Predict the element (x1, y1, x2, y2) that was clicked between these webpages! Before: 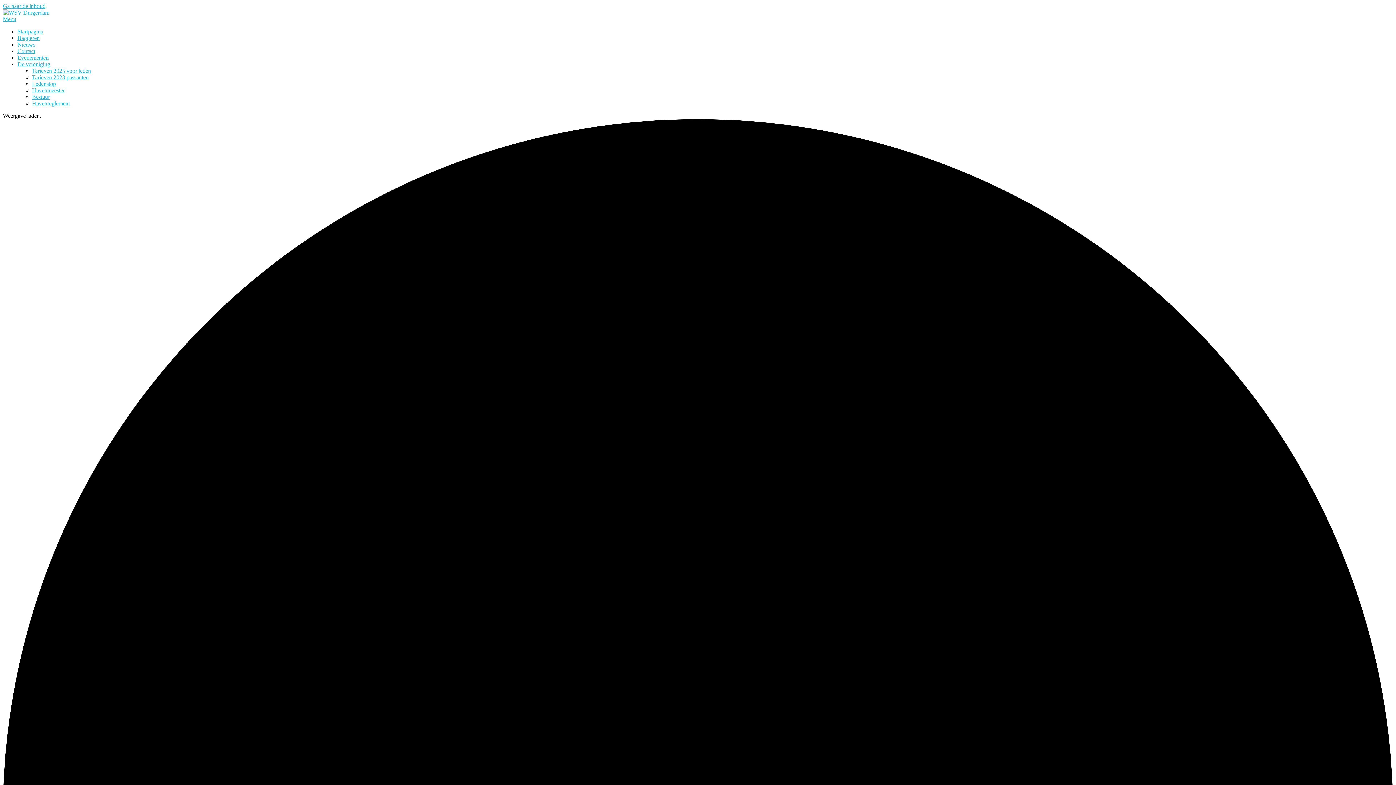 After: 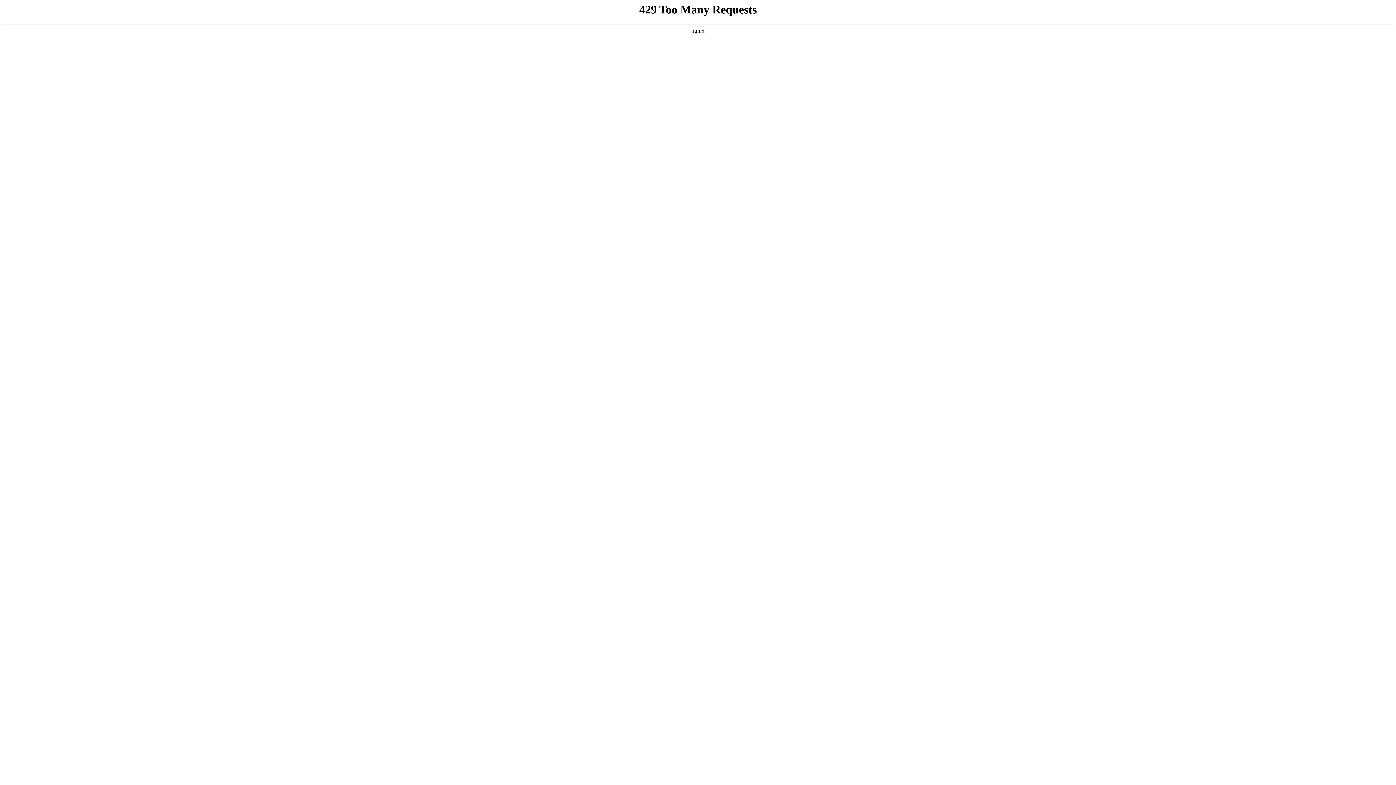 Action: bbox: (17, 28, 43, 34) label: Startpagina